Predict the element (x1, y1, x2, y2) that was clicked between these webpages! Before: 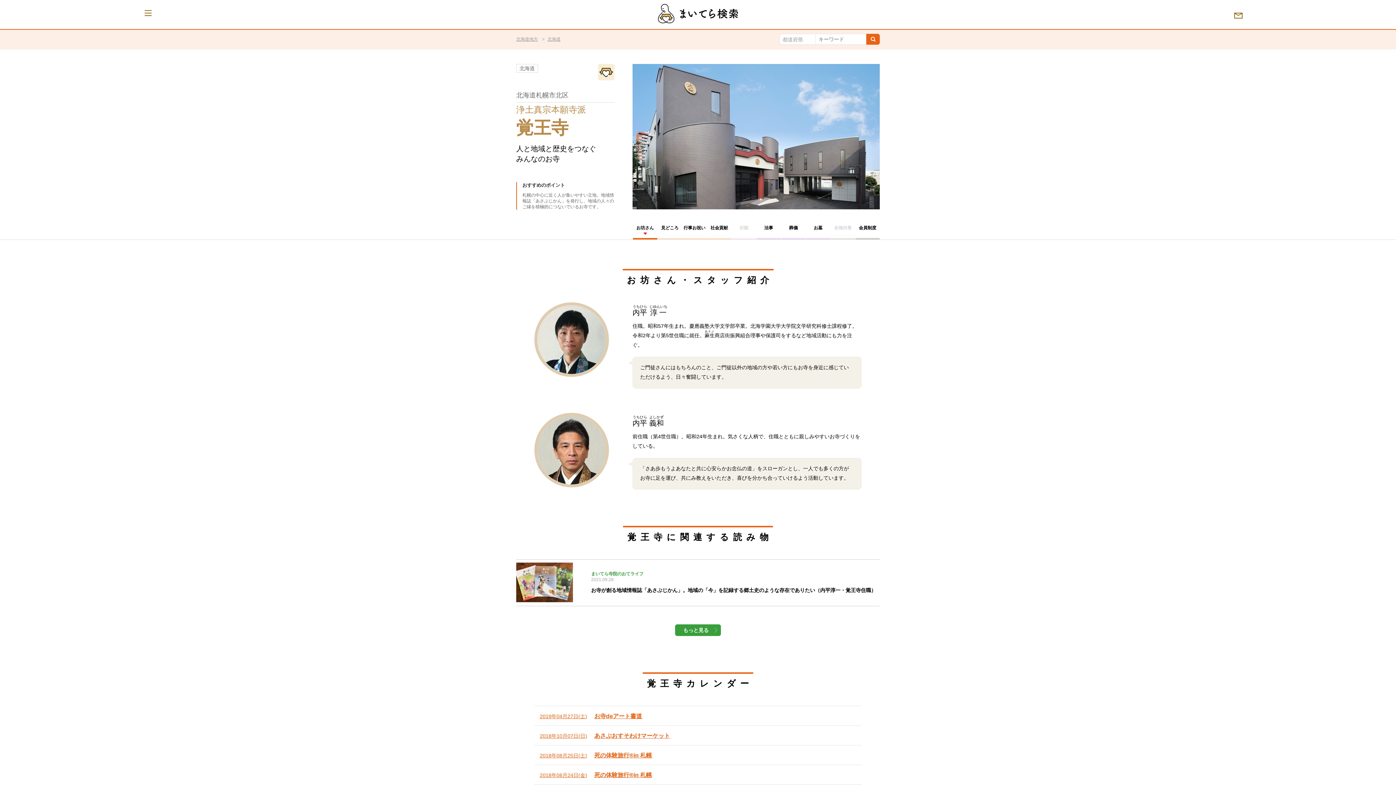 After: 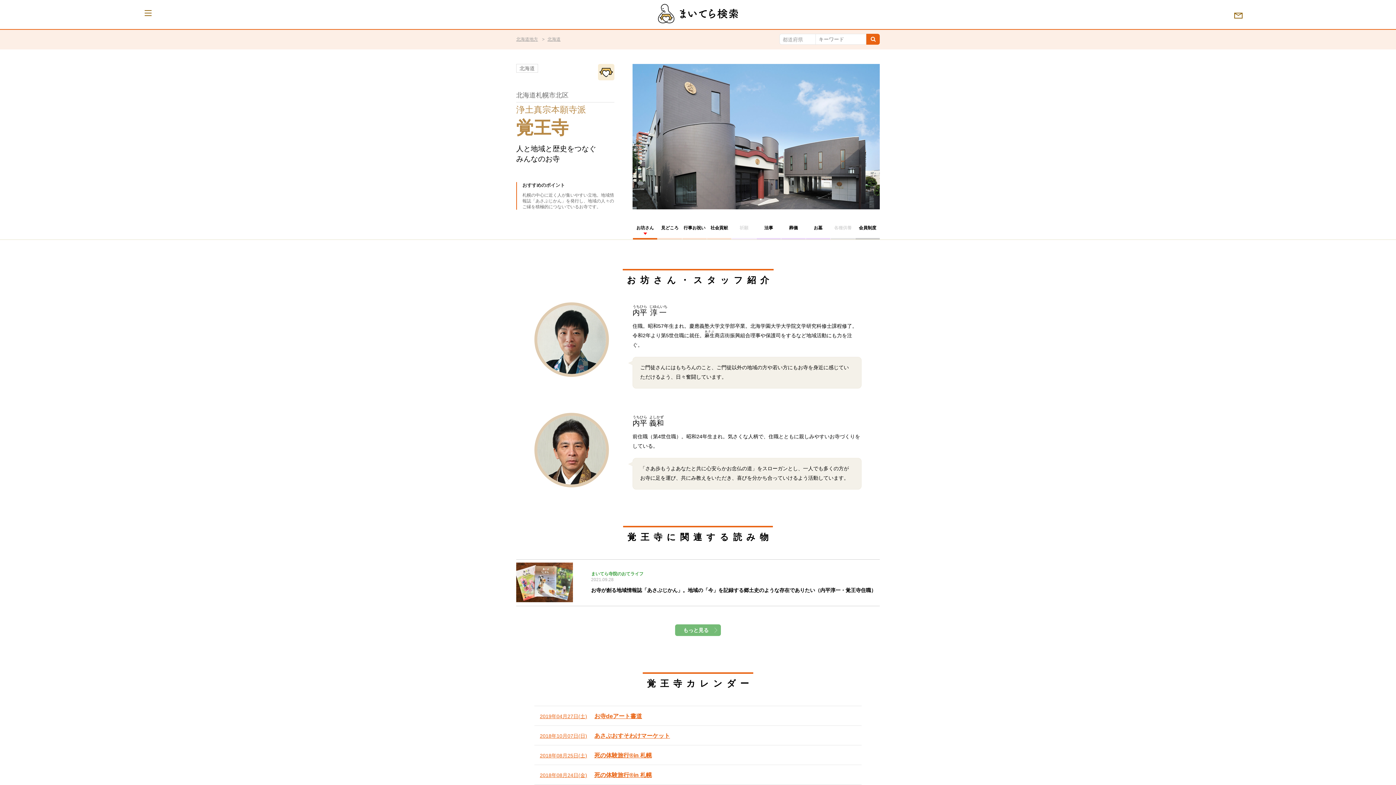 Action: bbox: (675, 624, 721, 636) label: もっと見る